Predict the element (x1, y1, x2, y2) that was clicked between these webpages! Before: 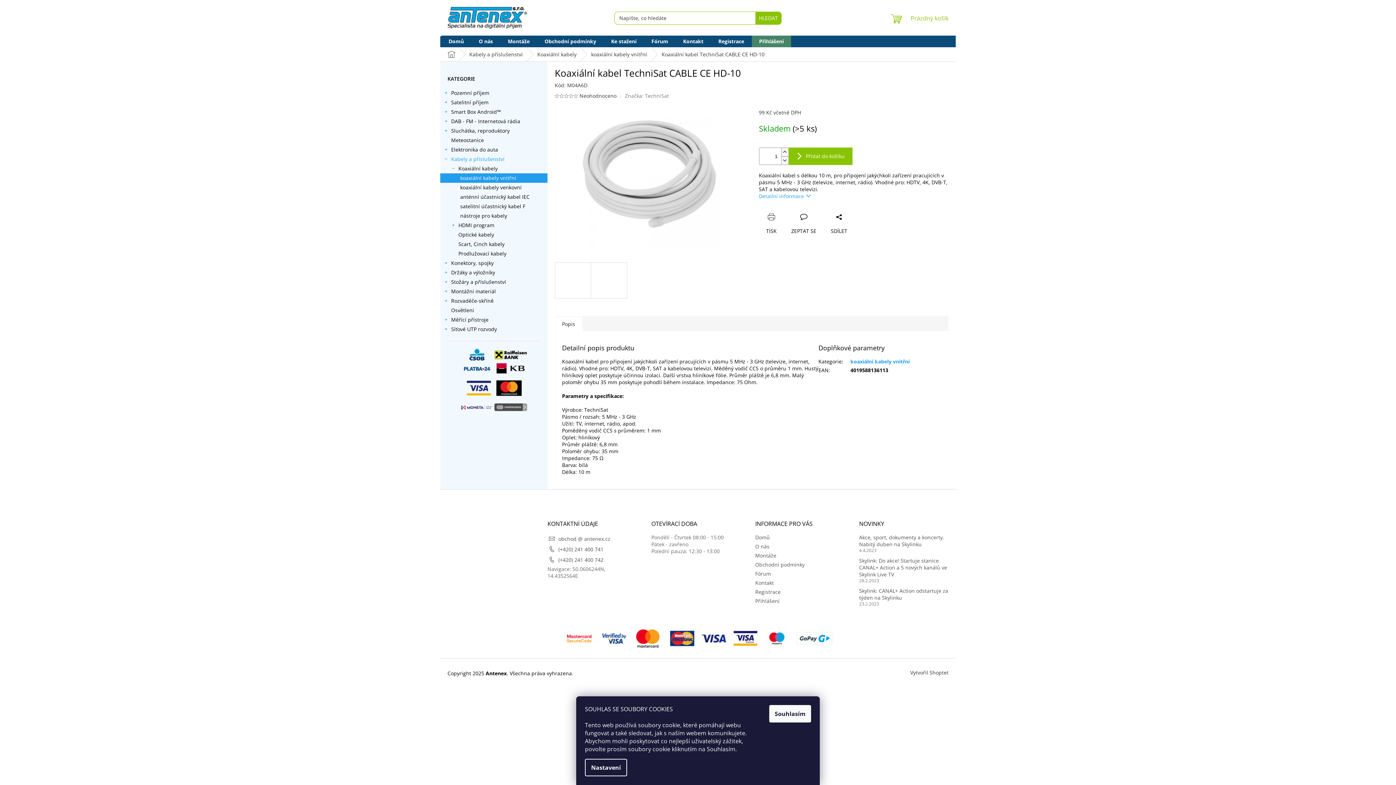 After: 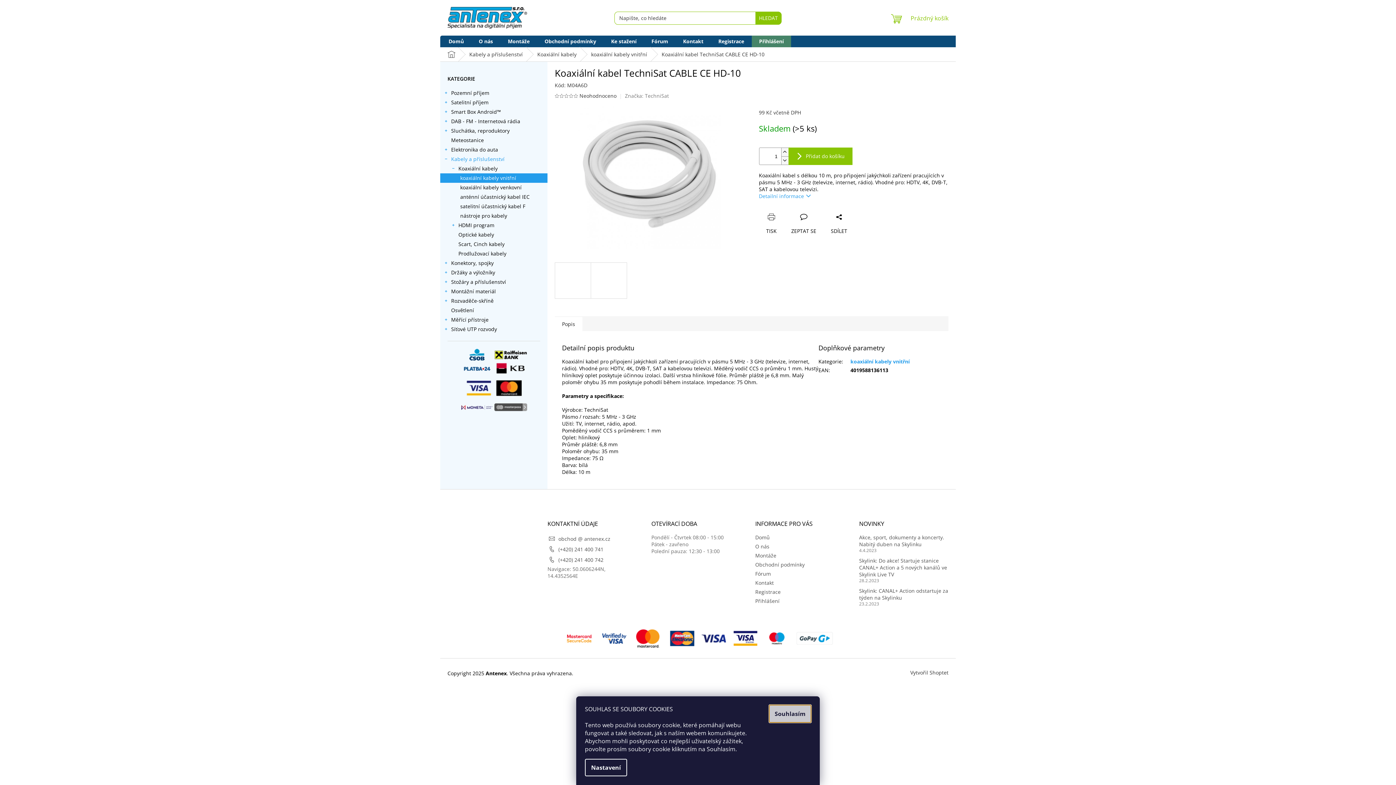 Action: label: Přijmout cookies bbox: (769, 705, 811, 722)